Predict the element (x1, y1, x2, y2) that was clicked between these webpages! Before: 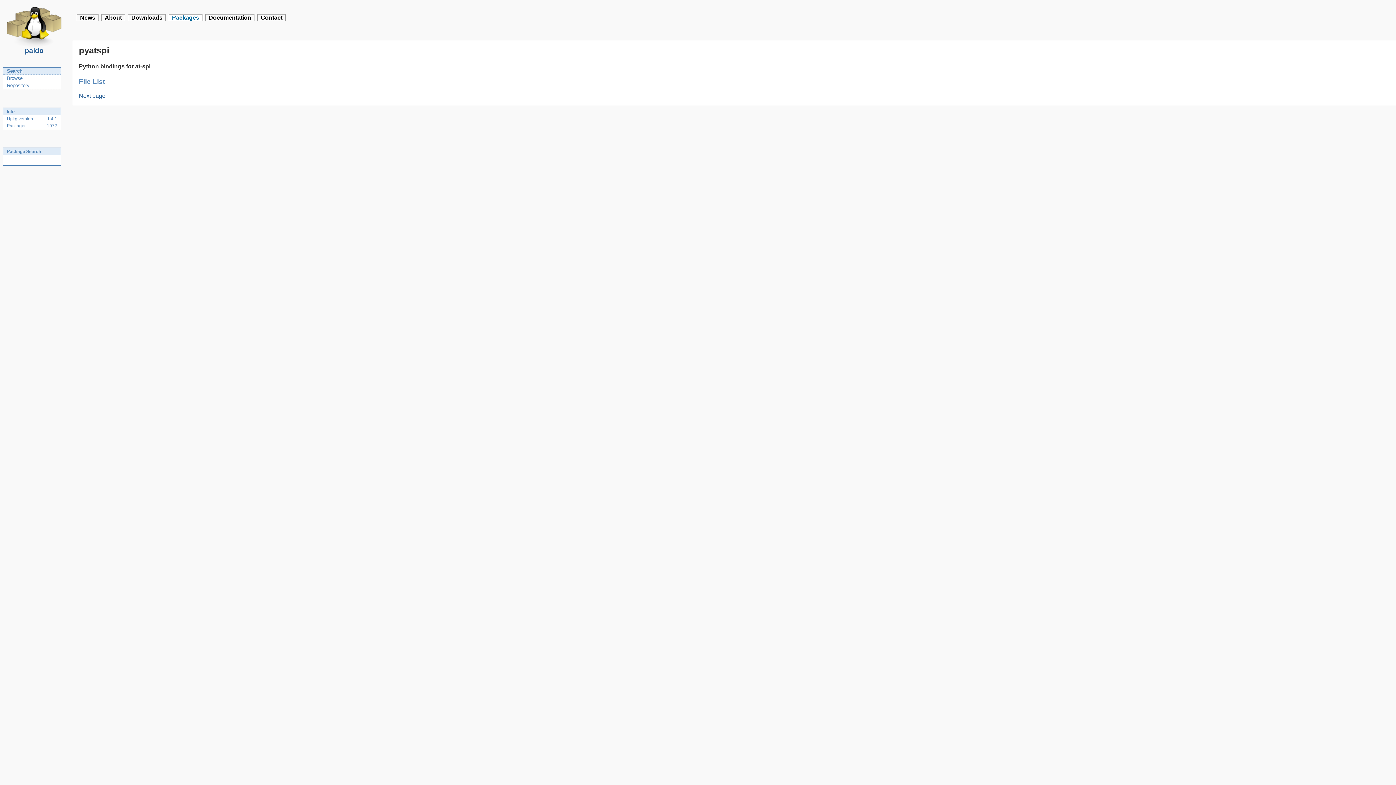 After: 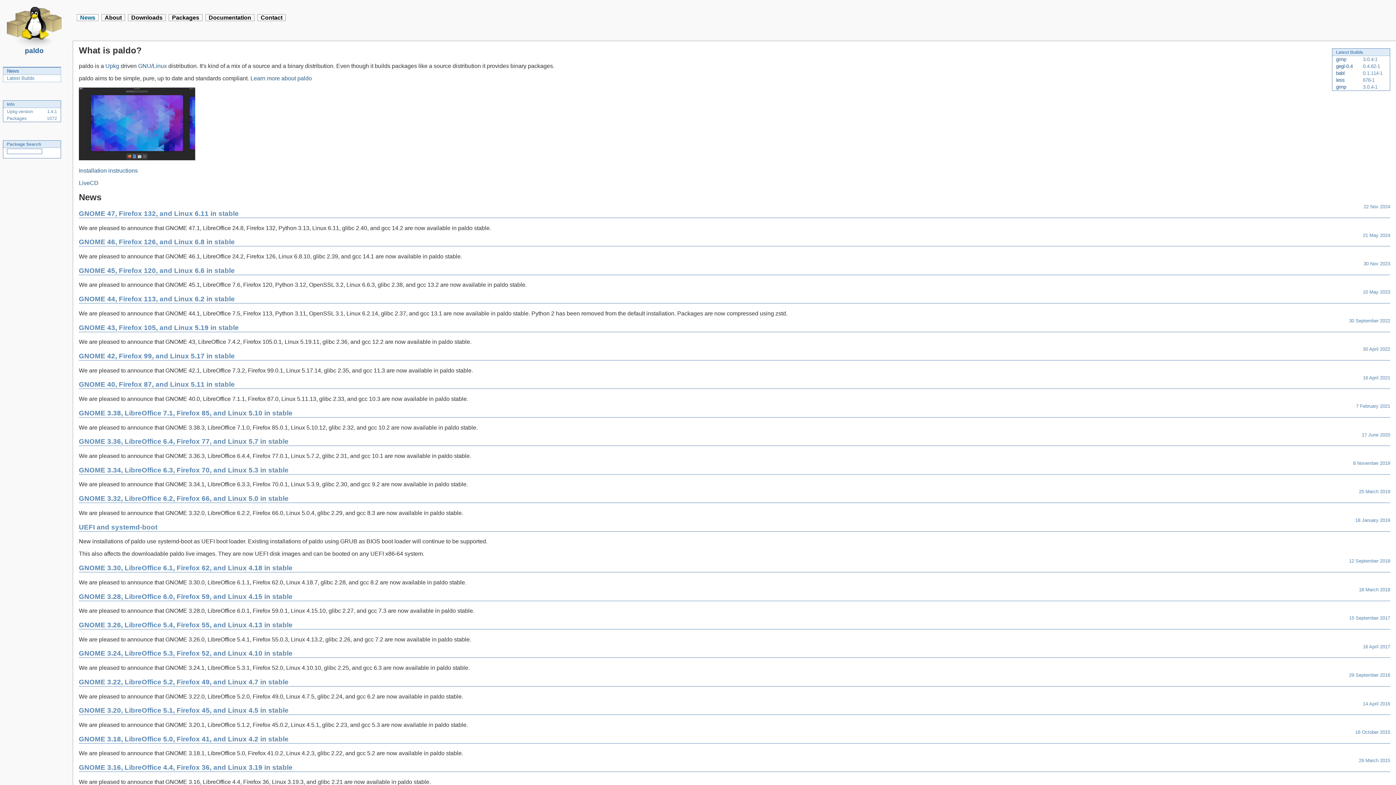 Action: label: 
paldo bbox: (6, 42, 61, 54)